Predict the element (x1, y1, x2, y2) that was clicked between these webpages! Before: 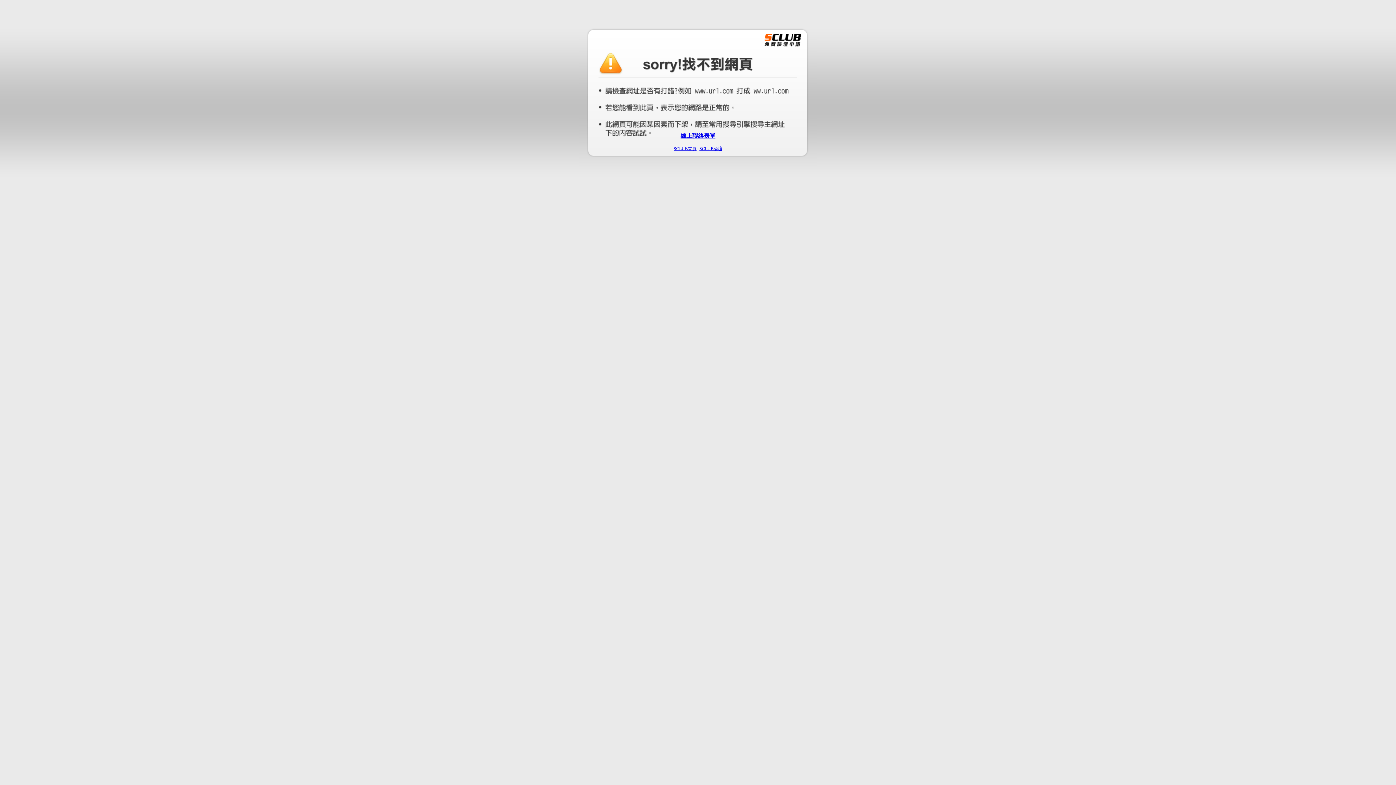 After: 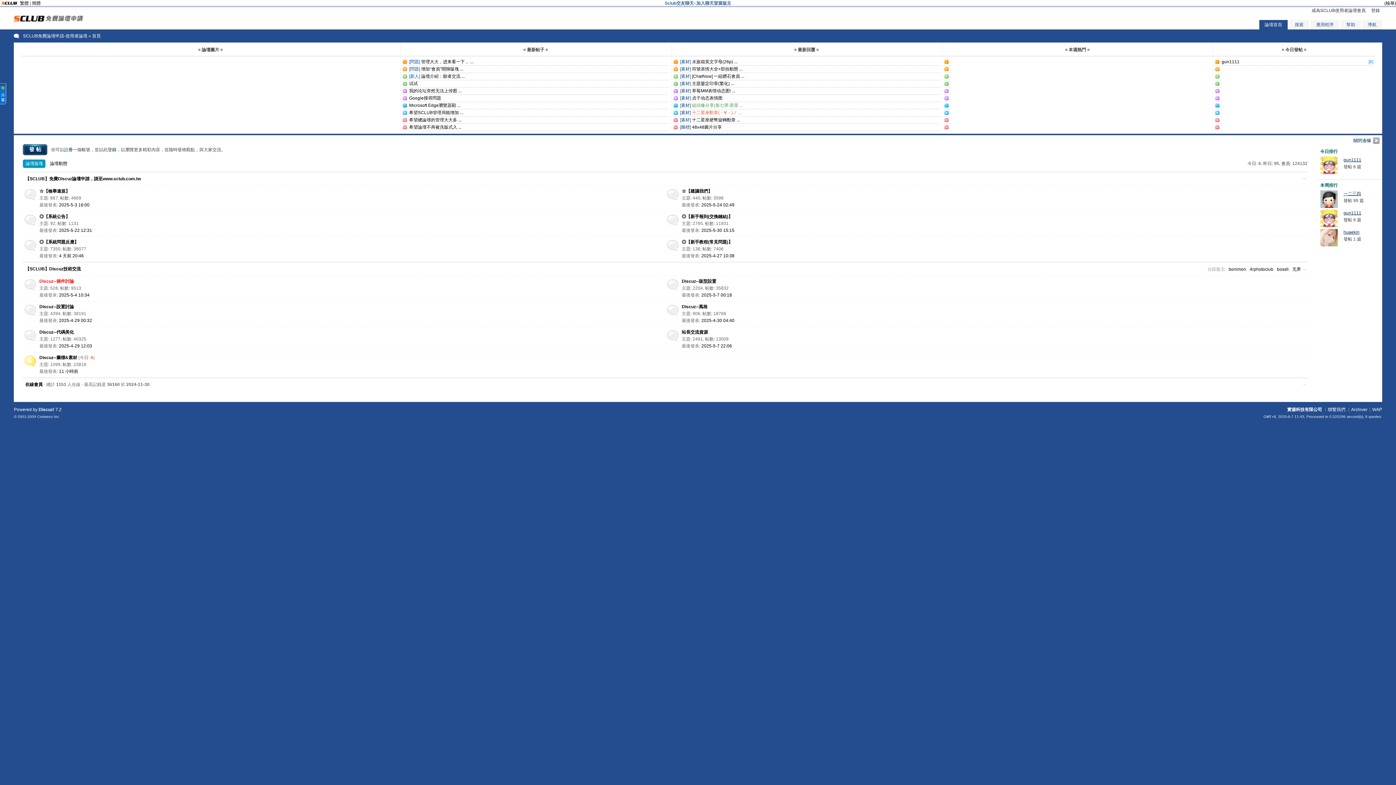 Action: label: SCLUB論壇 bbox: (699, 146, 722, 151)